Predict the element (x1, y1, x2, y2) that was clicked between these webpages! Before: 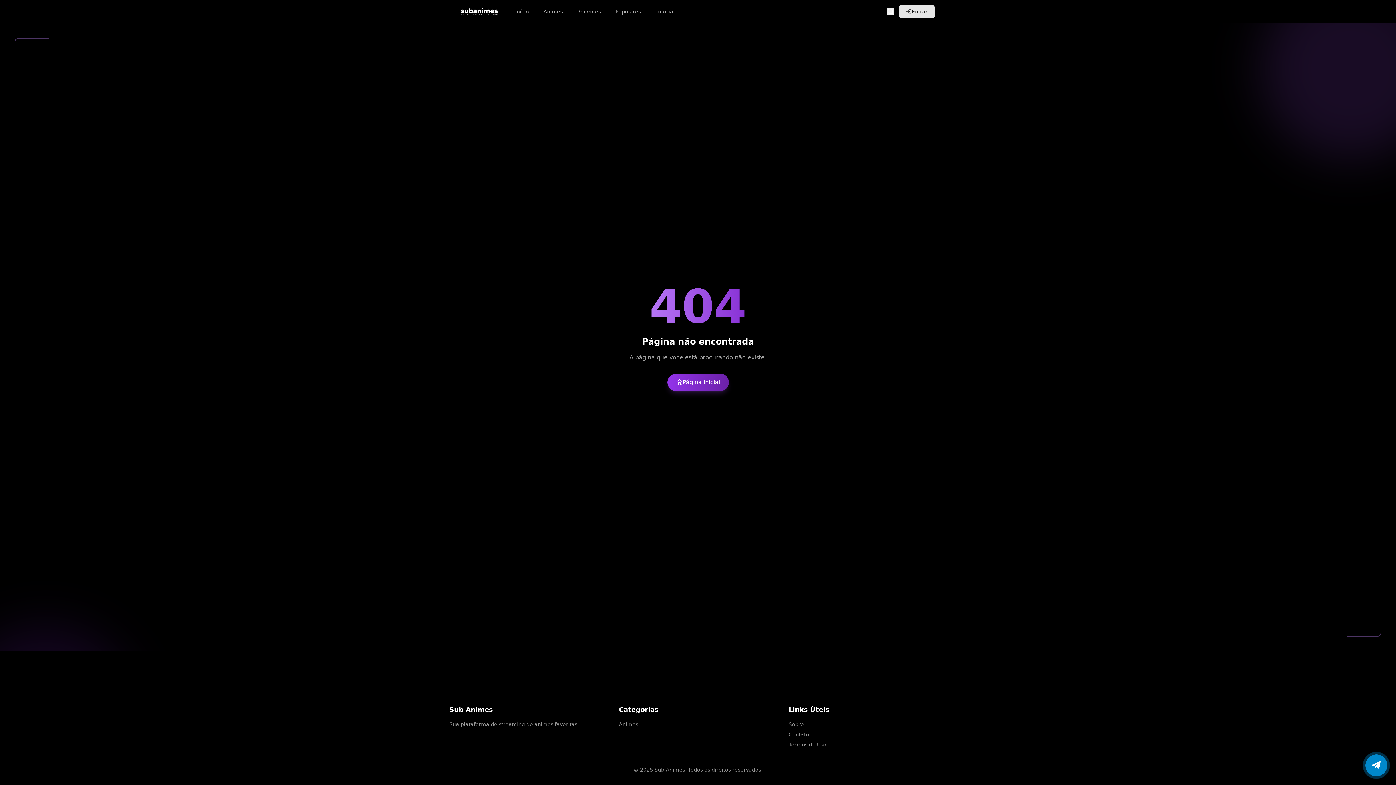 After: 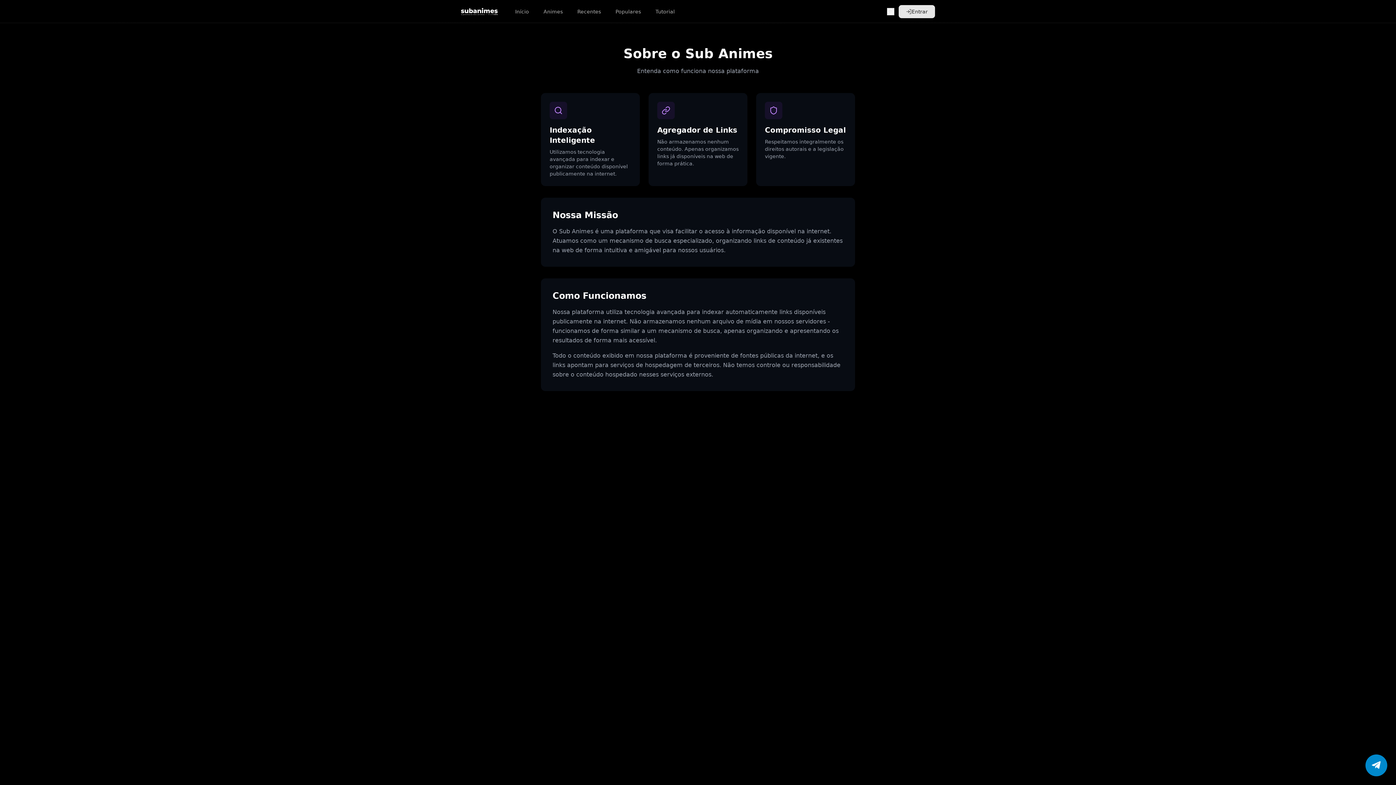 Action: bbox: (788, 721, 946, 728) label: Sobre